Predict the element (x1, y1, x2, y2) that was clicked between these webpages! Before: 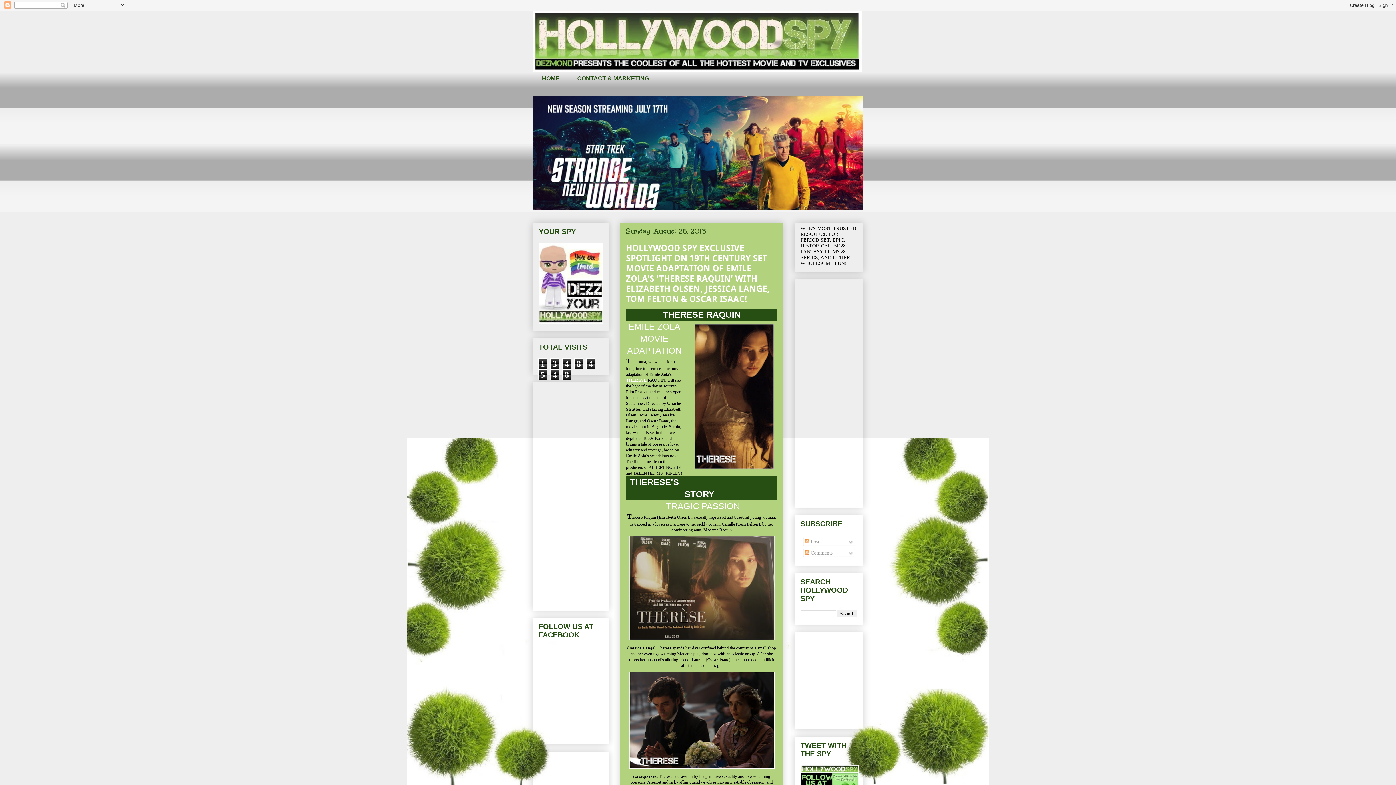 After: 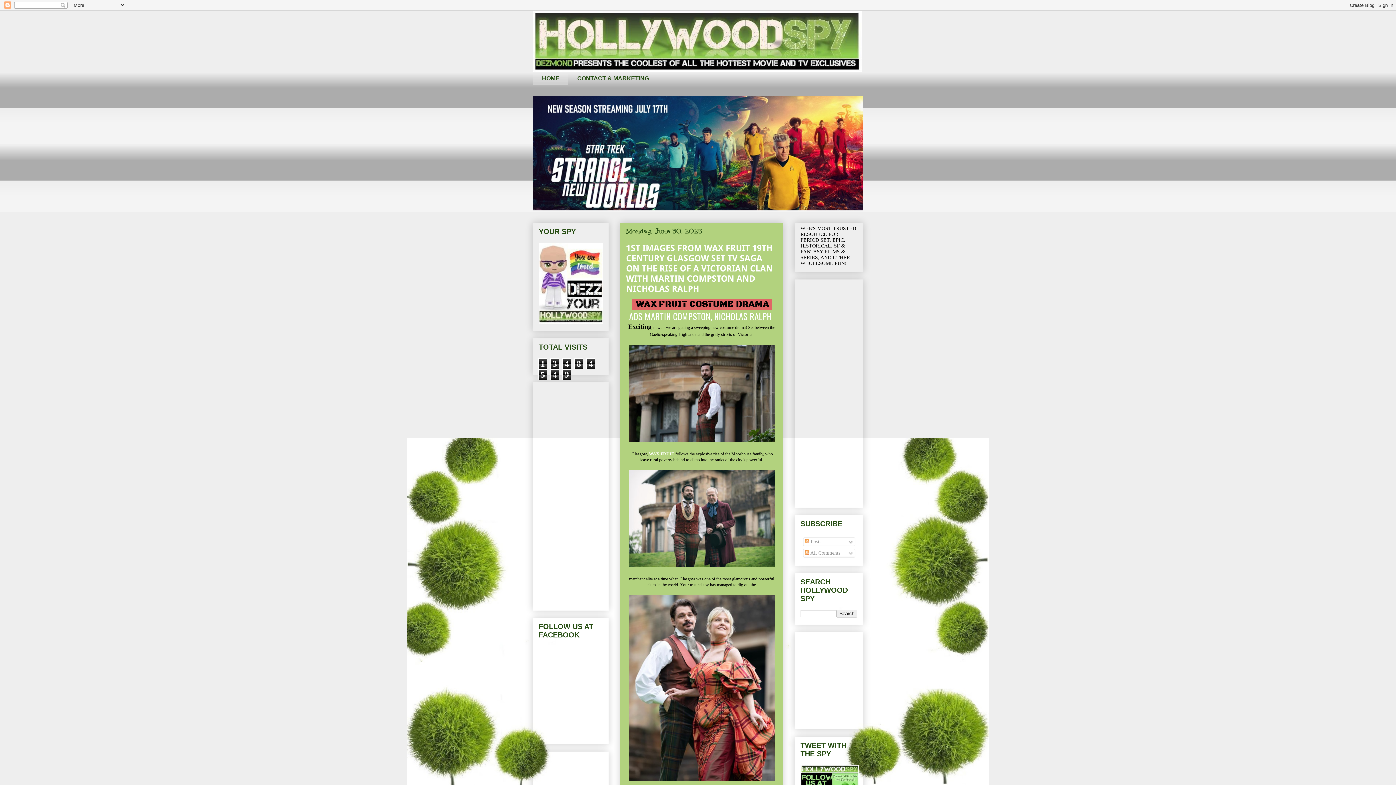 Action: bbox: (533, 10, 863, 71)